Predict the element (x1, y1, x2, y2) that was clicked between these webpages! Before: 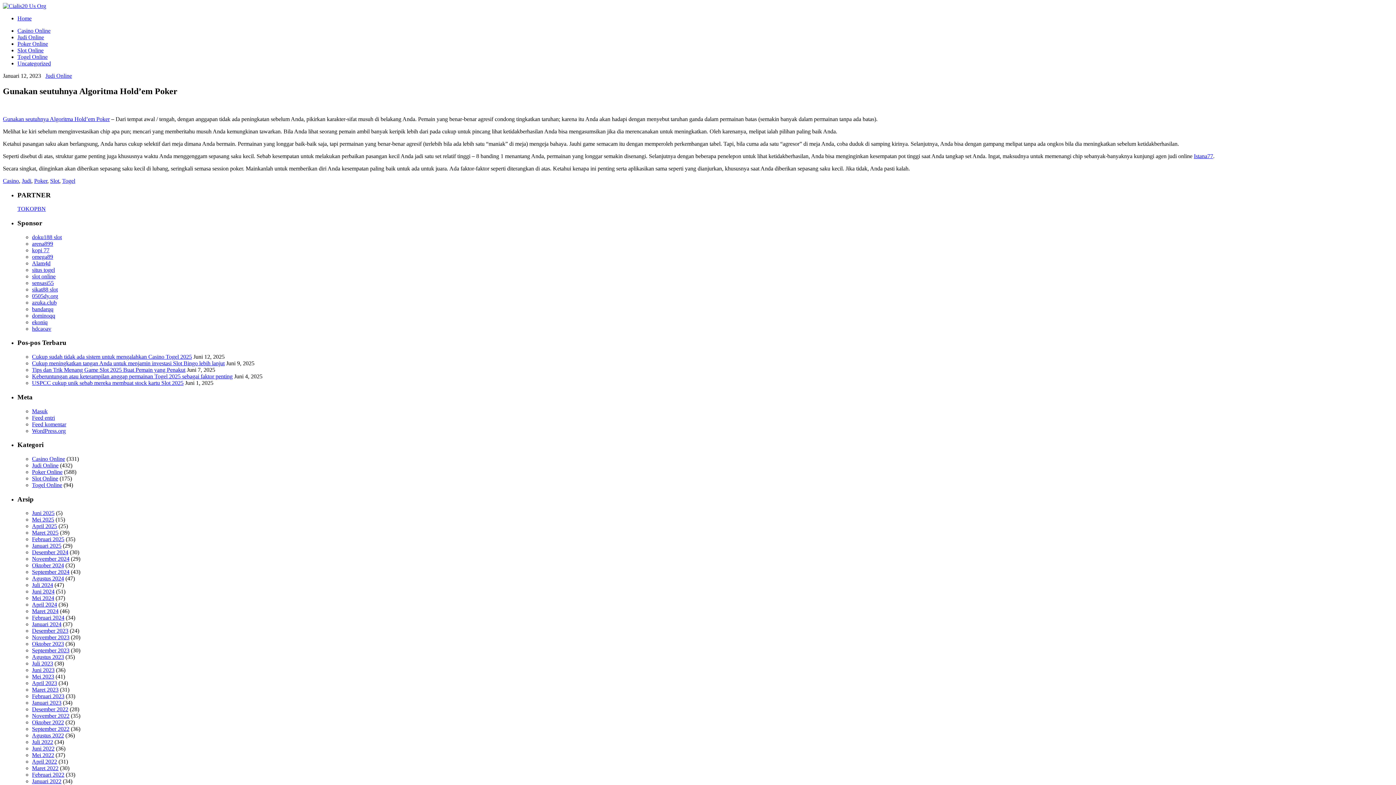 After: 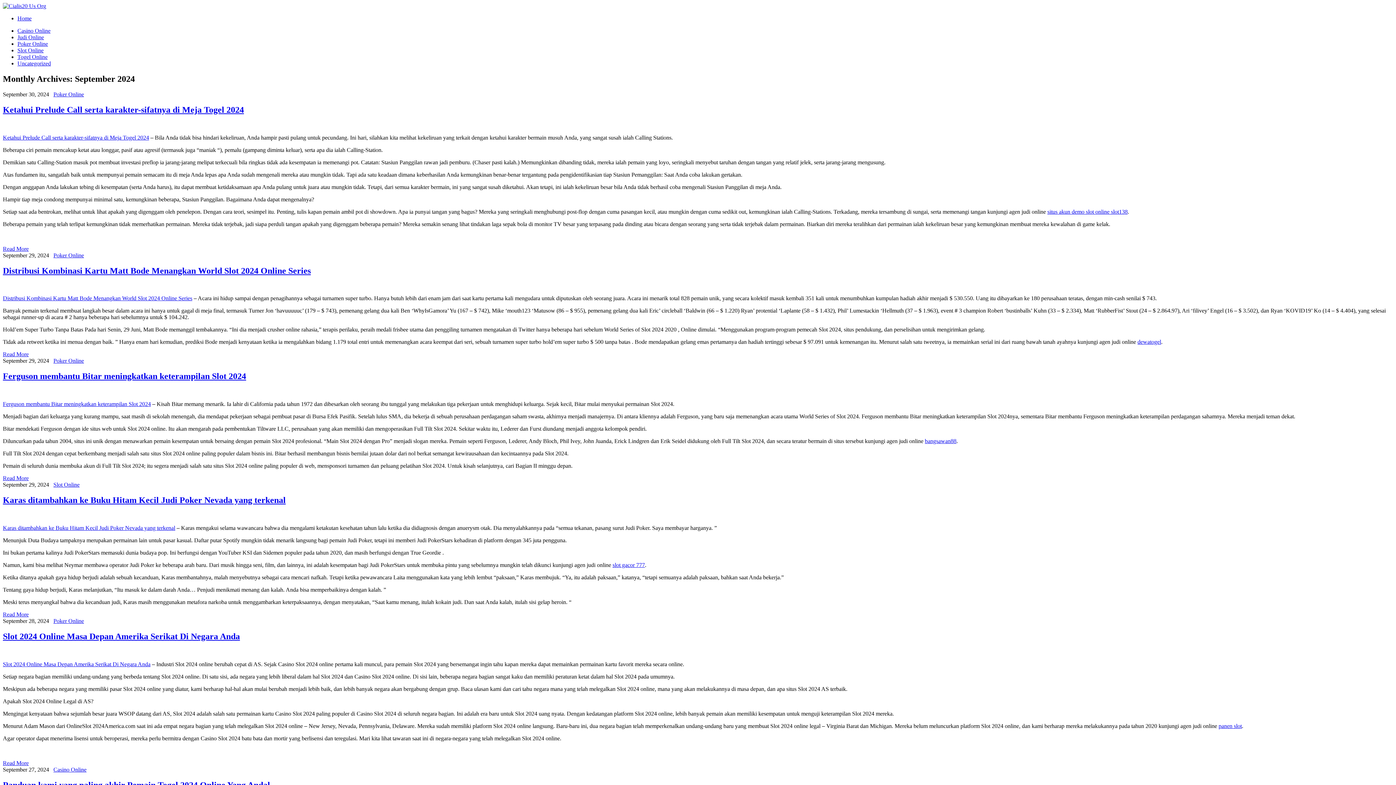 Action: label: September 2024 bbox: (32, 569, 69, 575)